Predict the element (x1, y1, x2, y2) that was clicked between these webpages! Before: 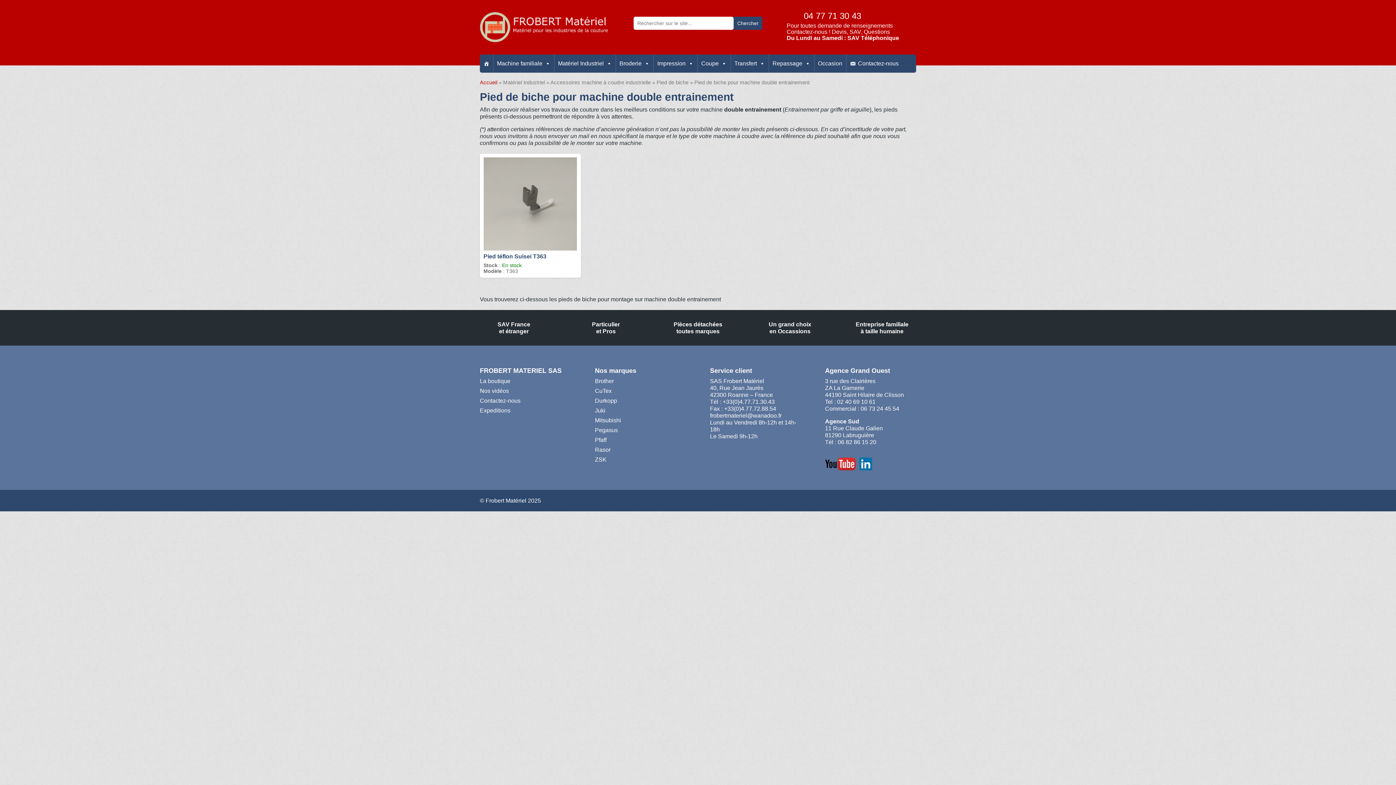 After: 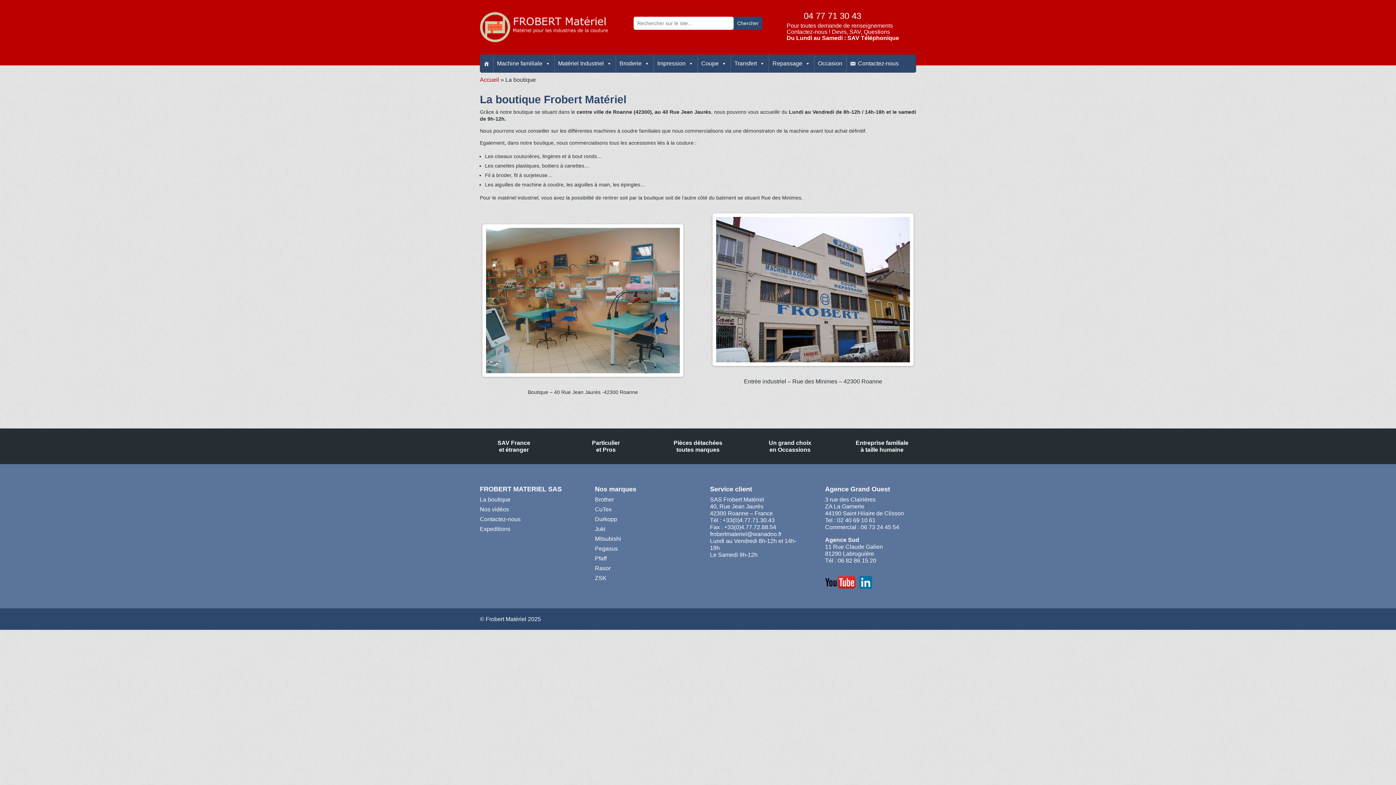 Action: bbox: (480, 378, 510, 384) label: La boutique